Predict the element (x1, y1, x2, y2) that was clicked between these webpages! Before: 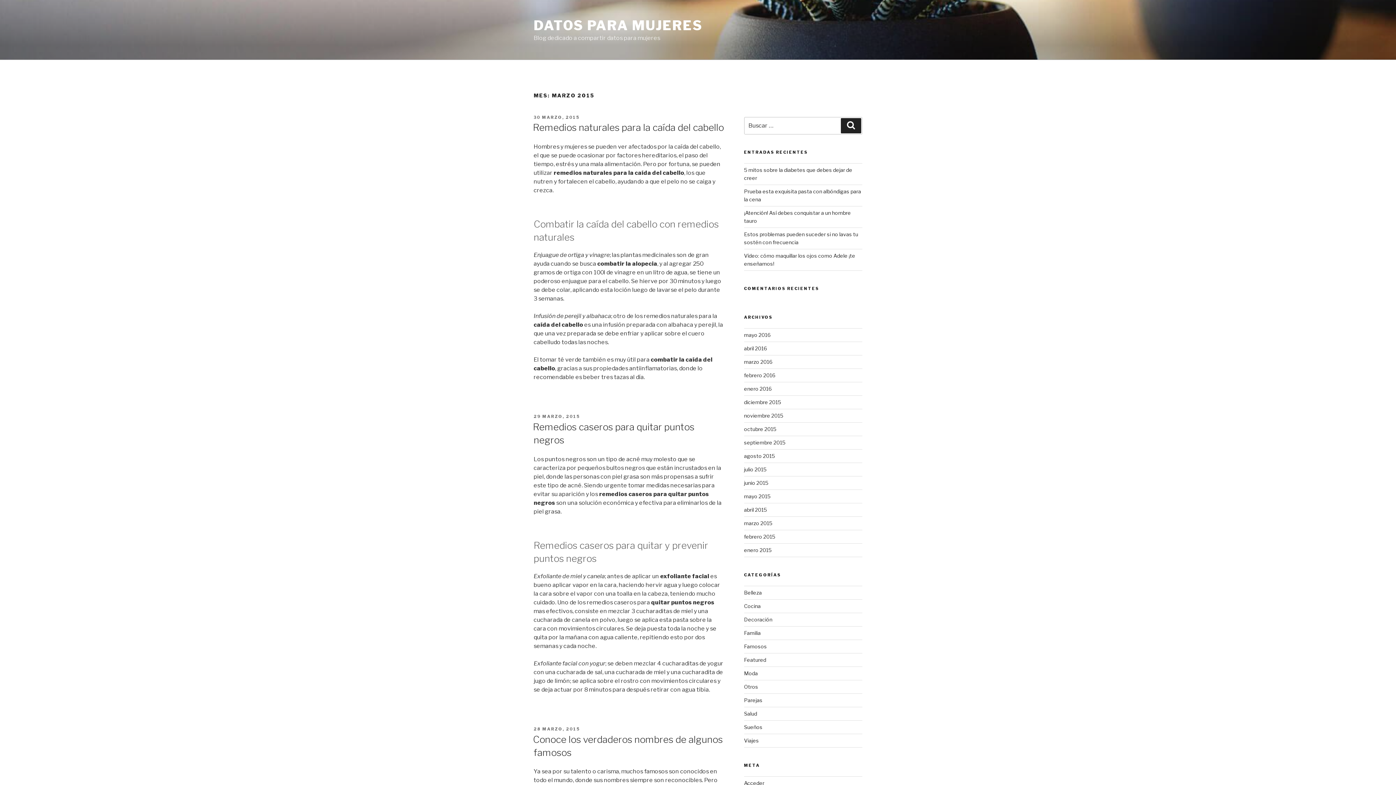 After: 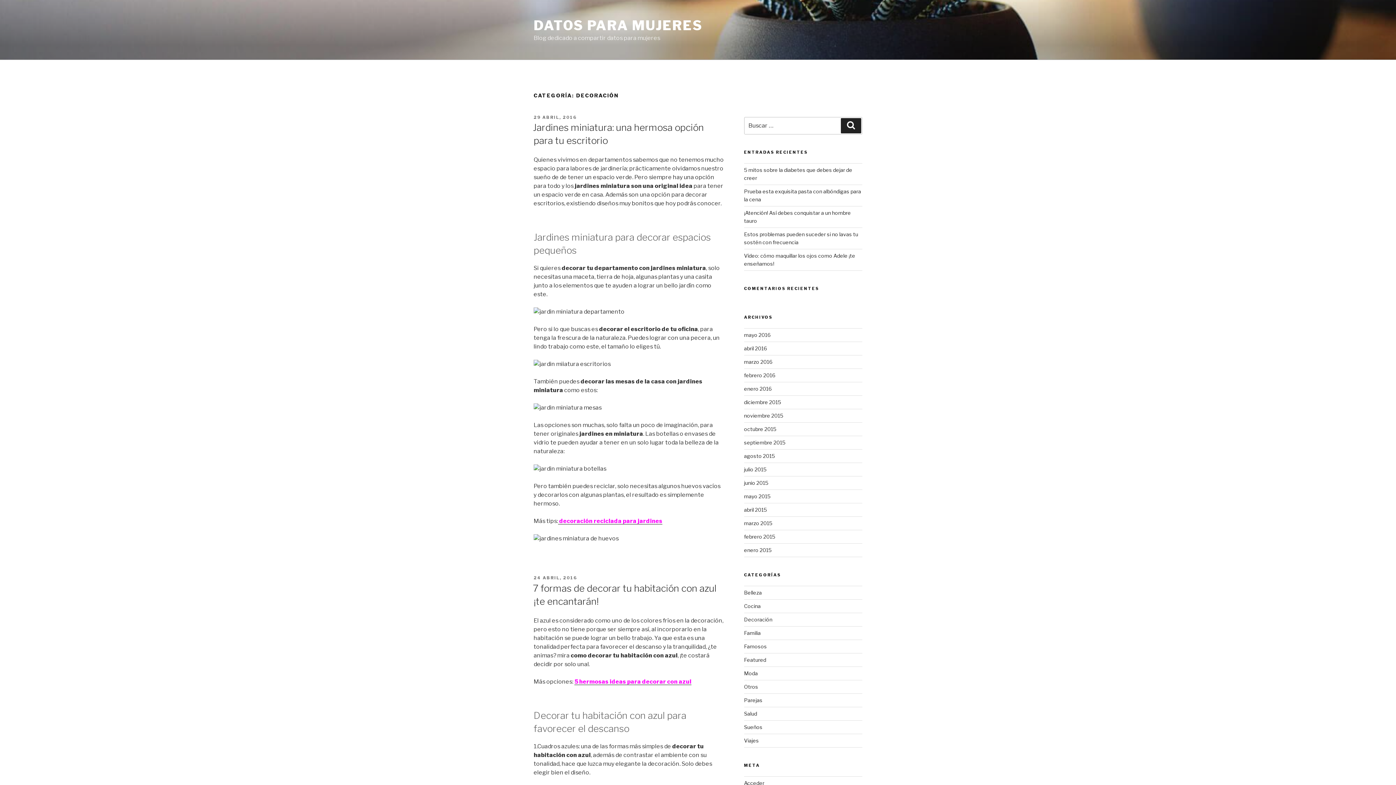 Action: bbox: (744, 616, 772, 622) label: Decoración